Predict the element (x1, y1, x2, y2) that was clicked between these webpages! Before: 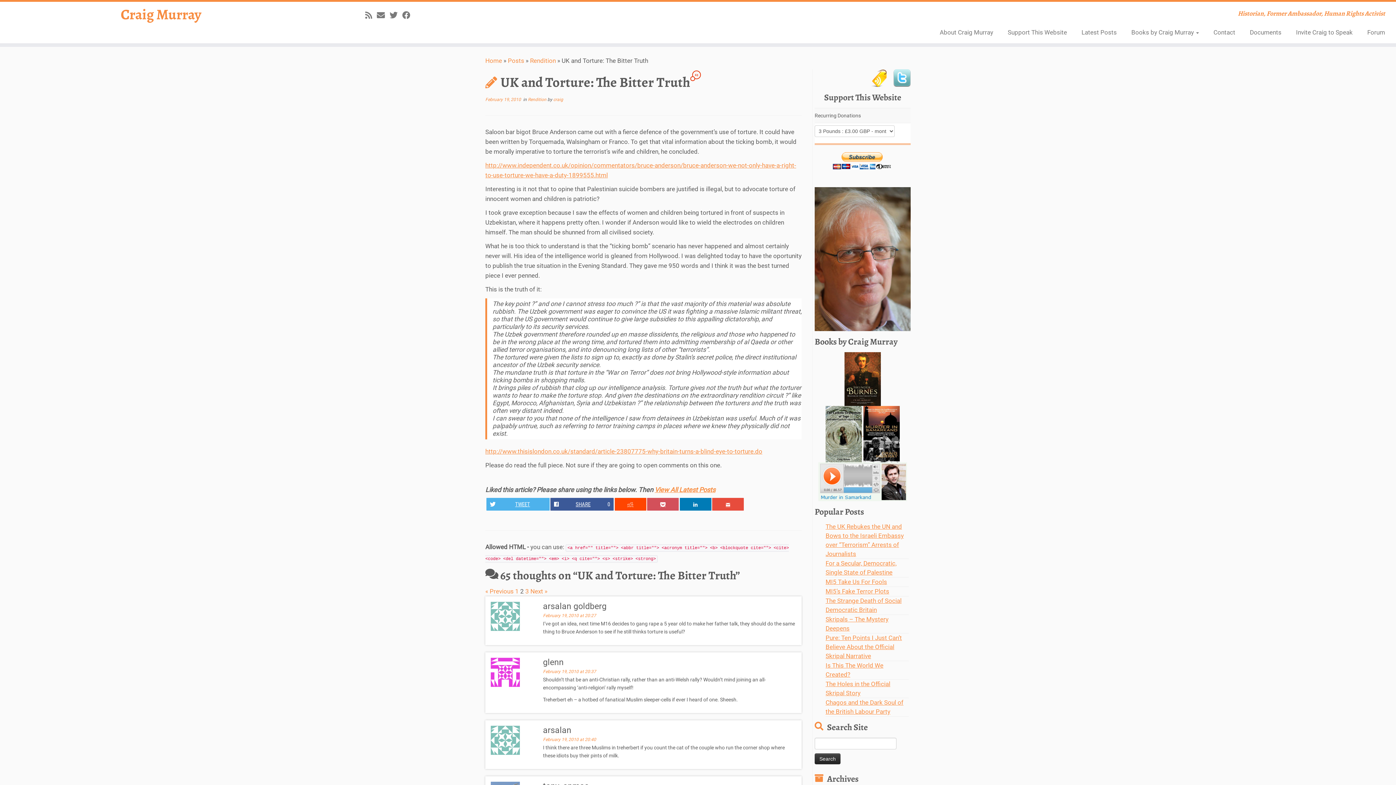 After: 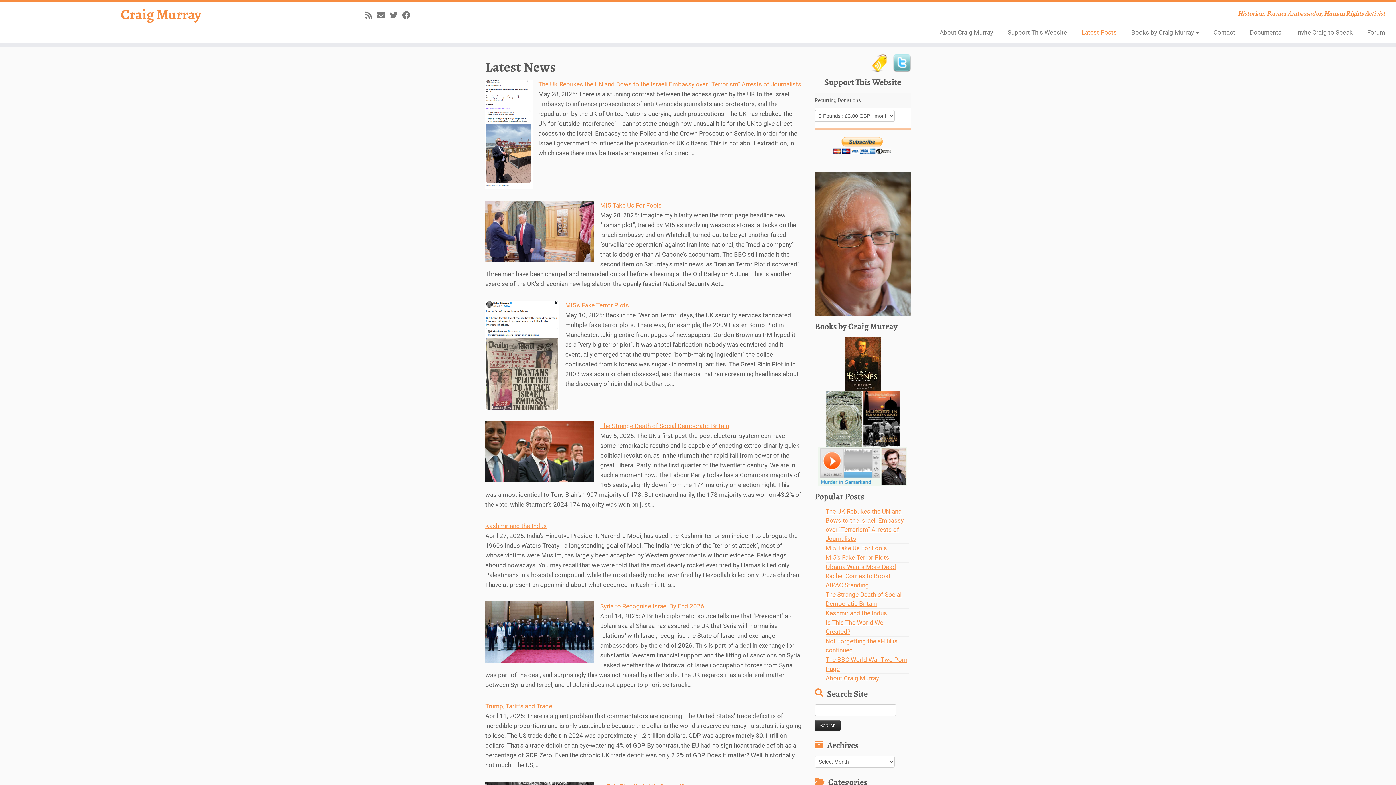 Action: label: Home bbox: (485, 57, 502, 64)